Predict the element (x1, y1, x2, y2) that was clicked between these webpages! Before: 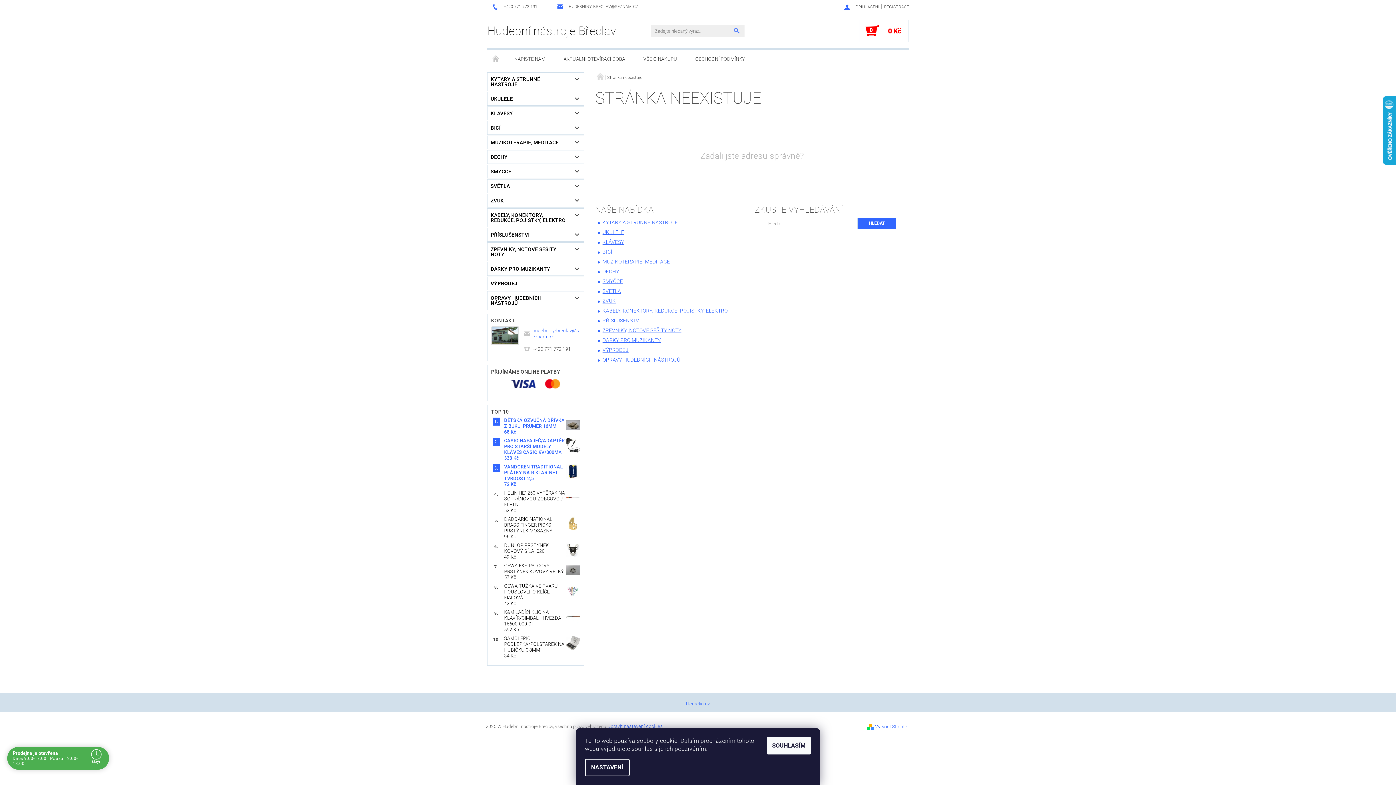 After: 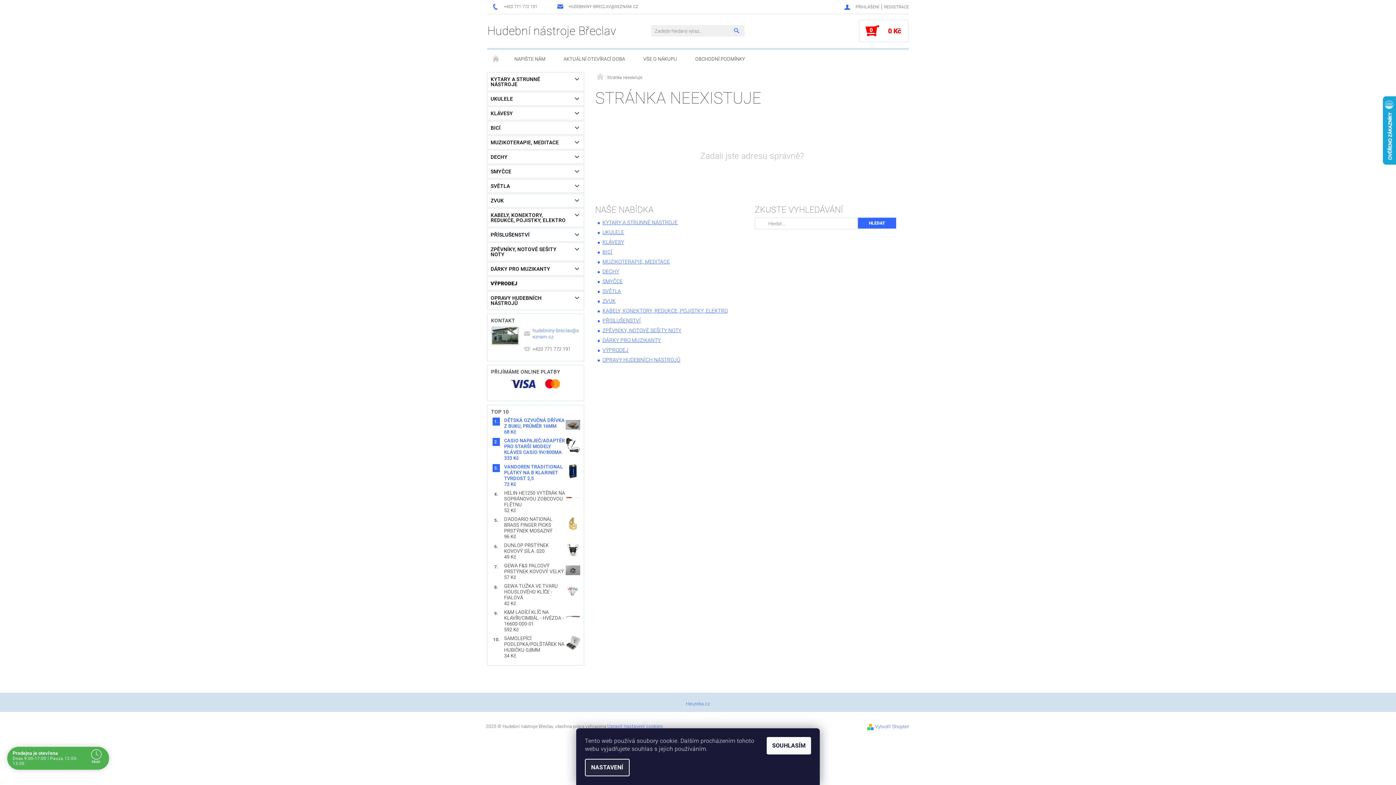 Action: bbox: (585, 759, 629, 776) label: NASTAVENÍ